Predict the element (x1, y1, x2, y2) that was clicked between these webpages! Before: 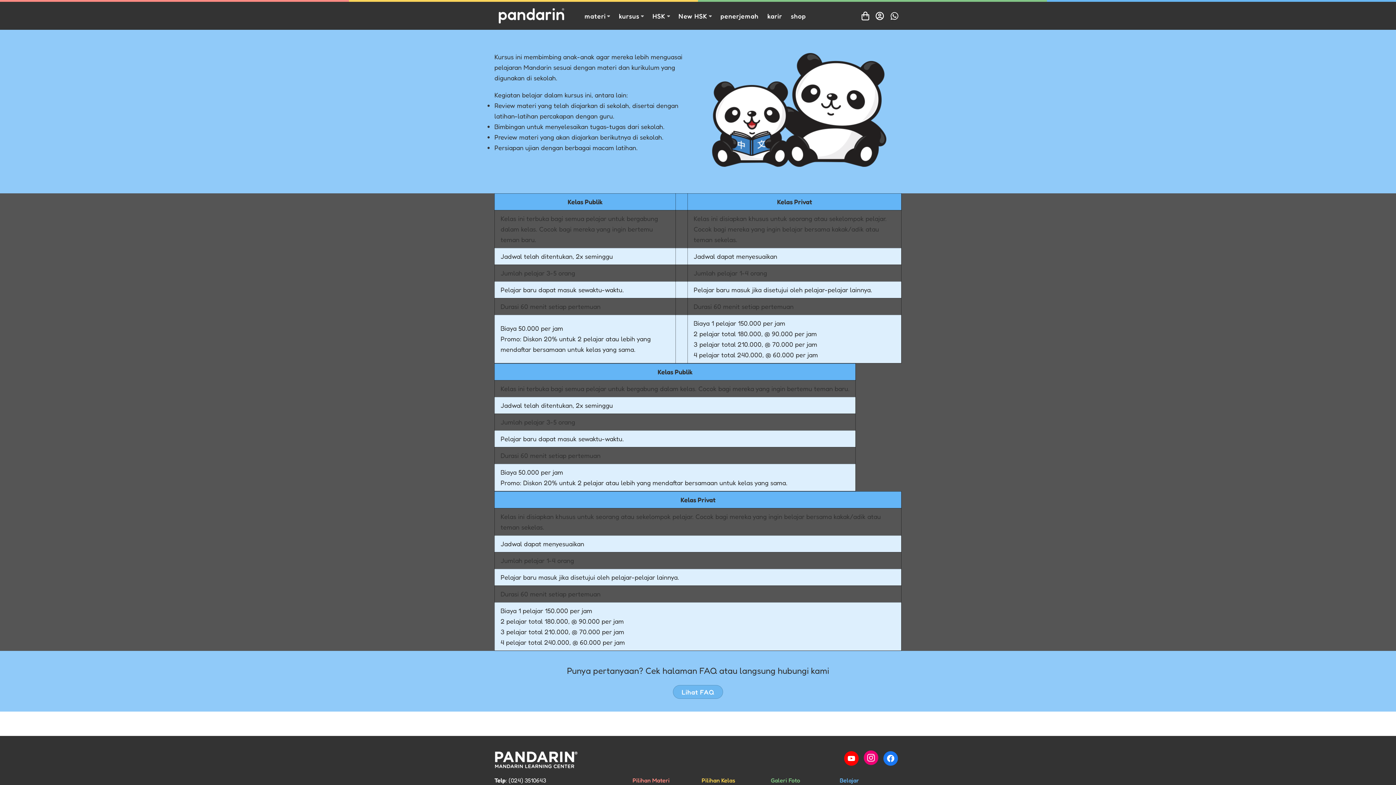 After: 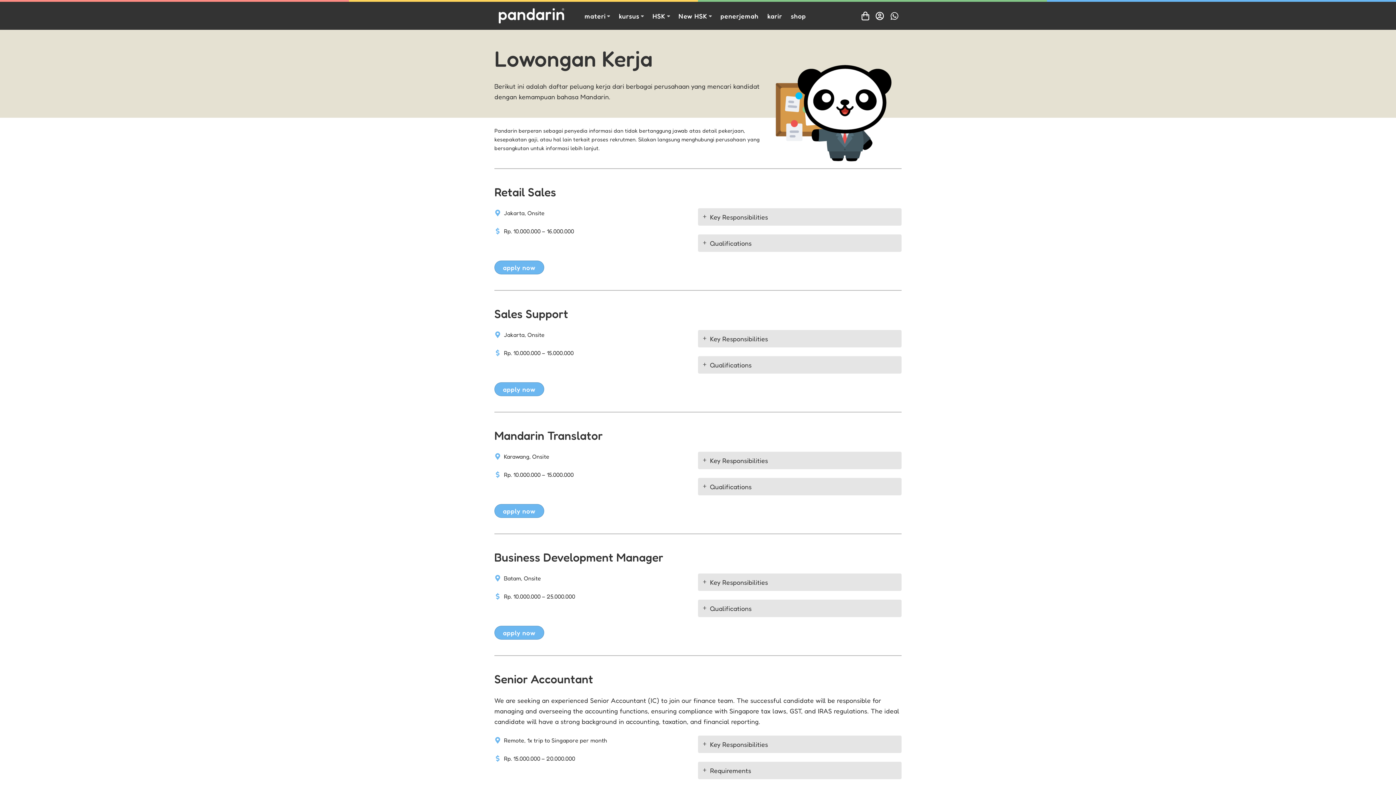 Action: label: karir bbox: (763, 1, 786, 29)